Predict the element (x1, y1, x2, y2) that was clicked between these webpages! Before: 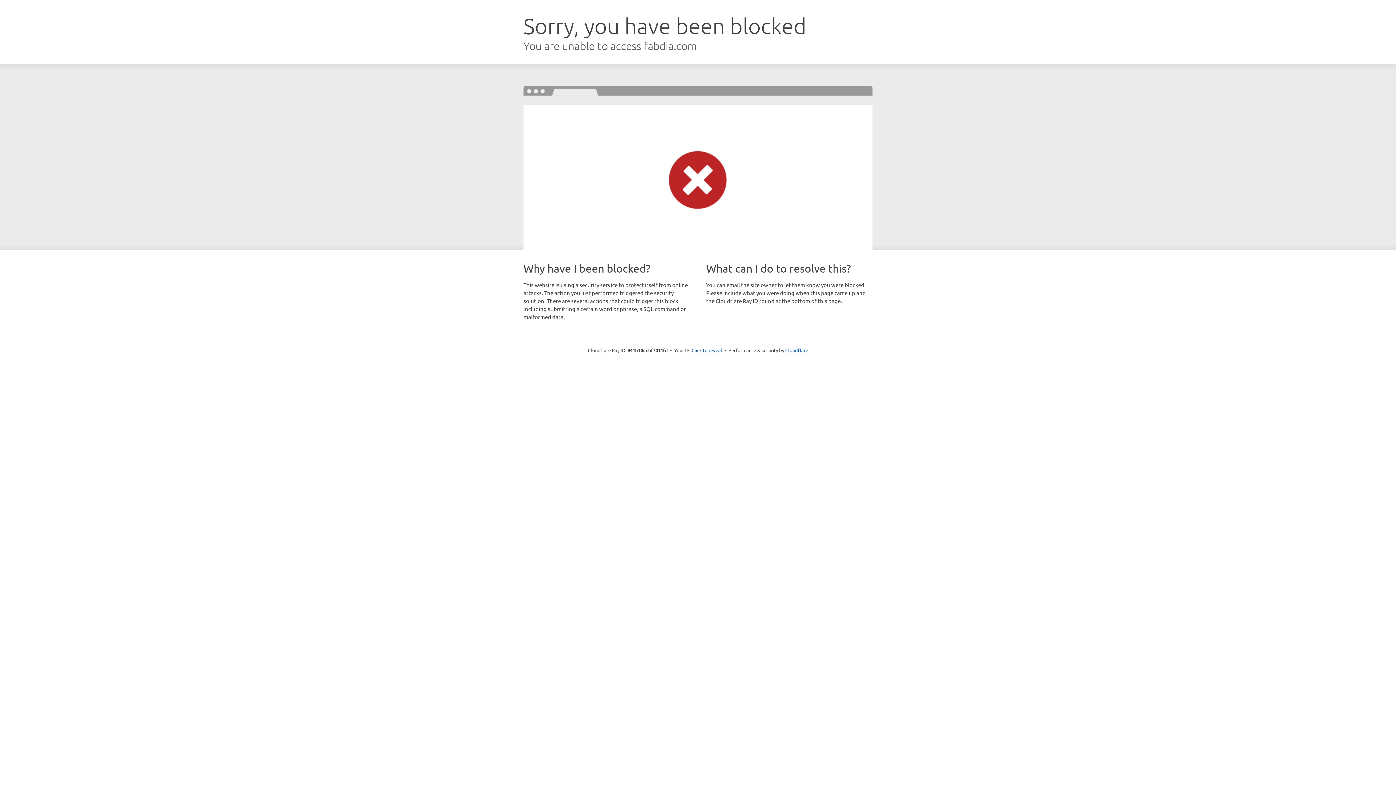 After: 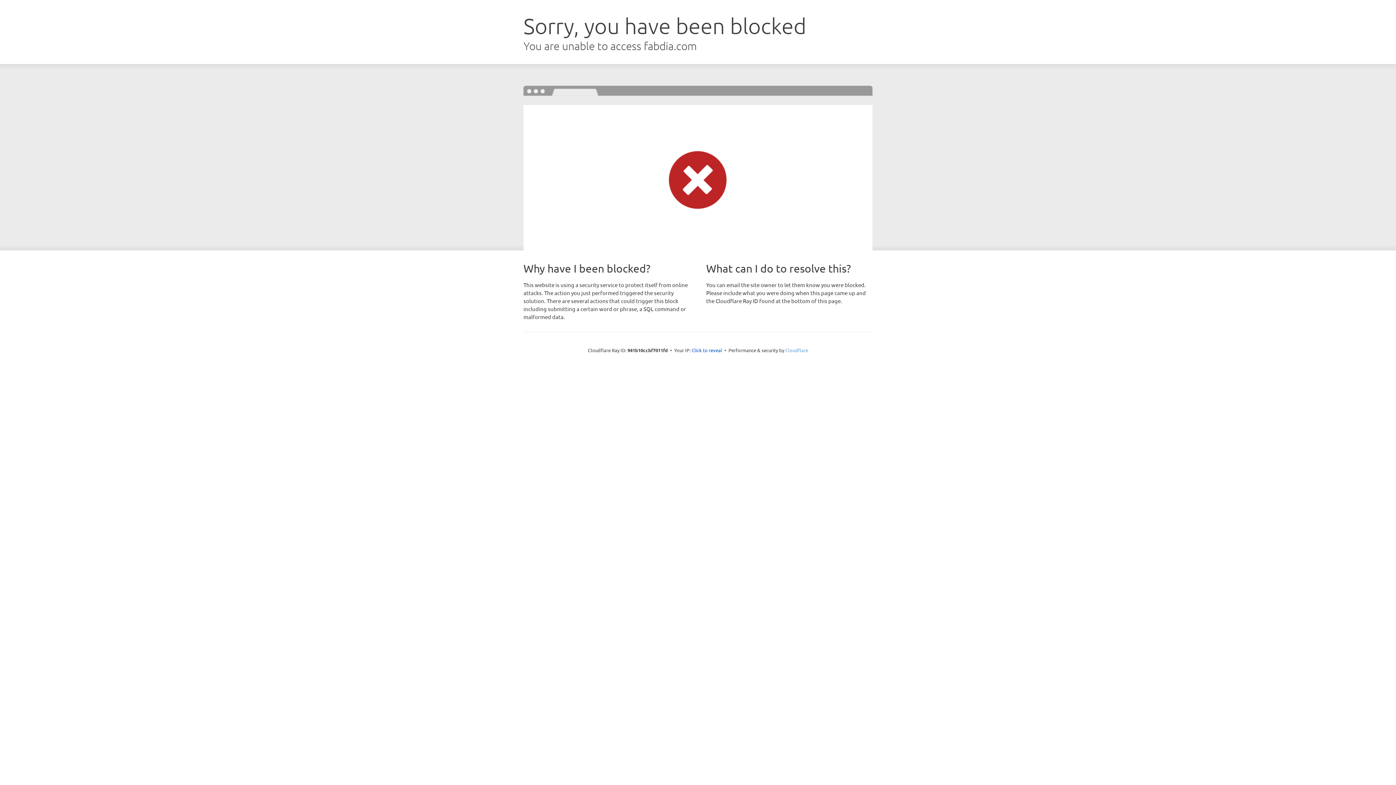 Action: bbox: (785, 347, 808, 353) label: Cloudflare